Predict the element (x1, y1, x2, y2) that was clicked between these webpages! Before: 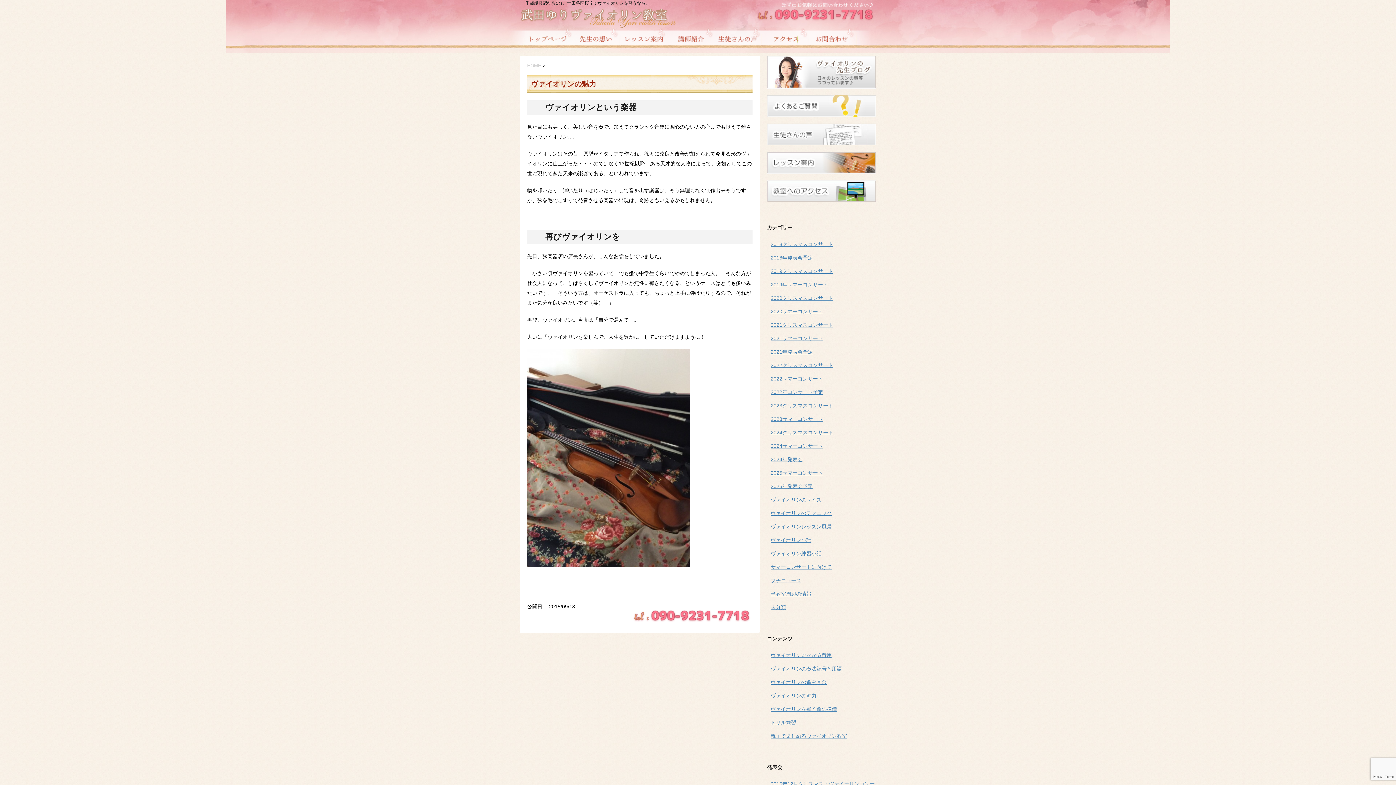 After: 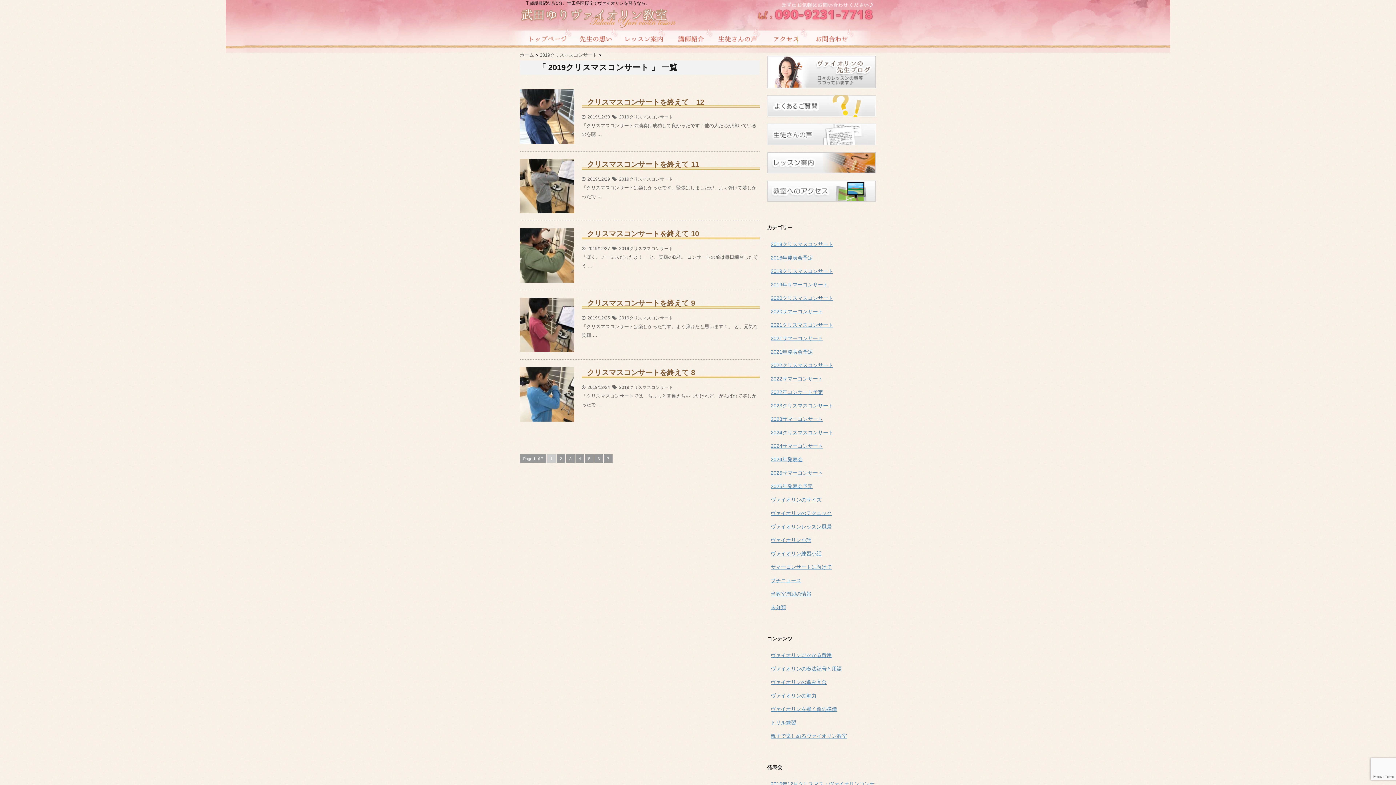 Action: label: 2019クリスマスコンサート bbox: (770, 268, 833, 274)